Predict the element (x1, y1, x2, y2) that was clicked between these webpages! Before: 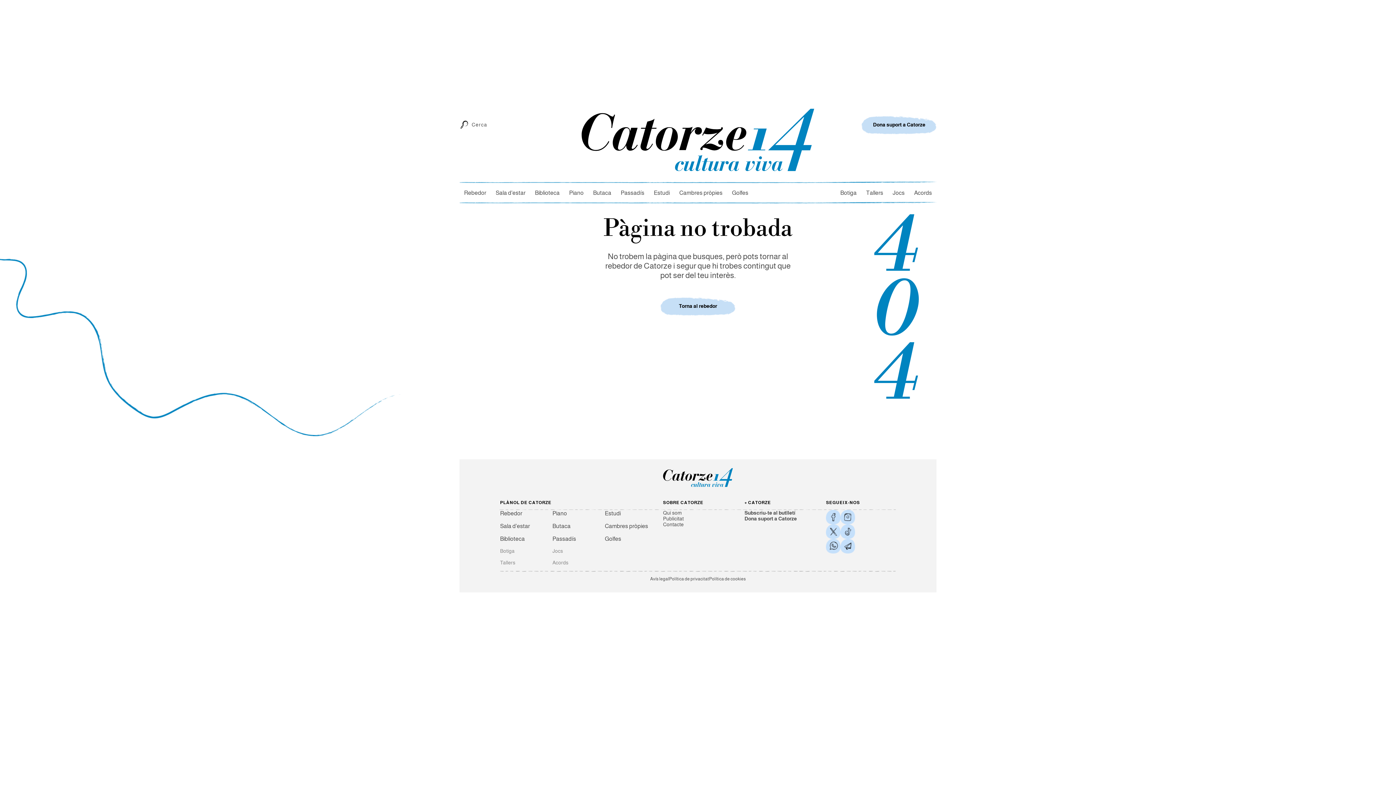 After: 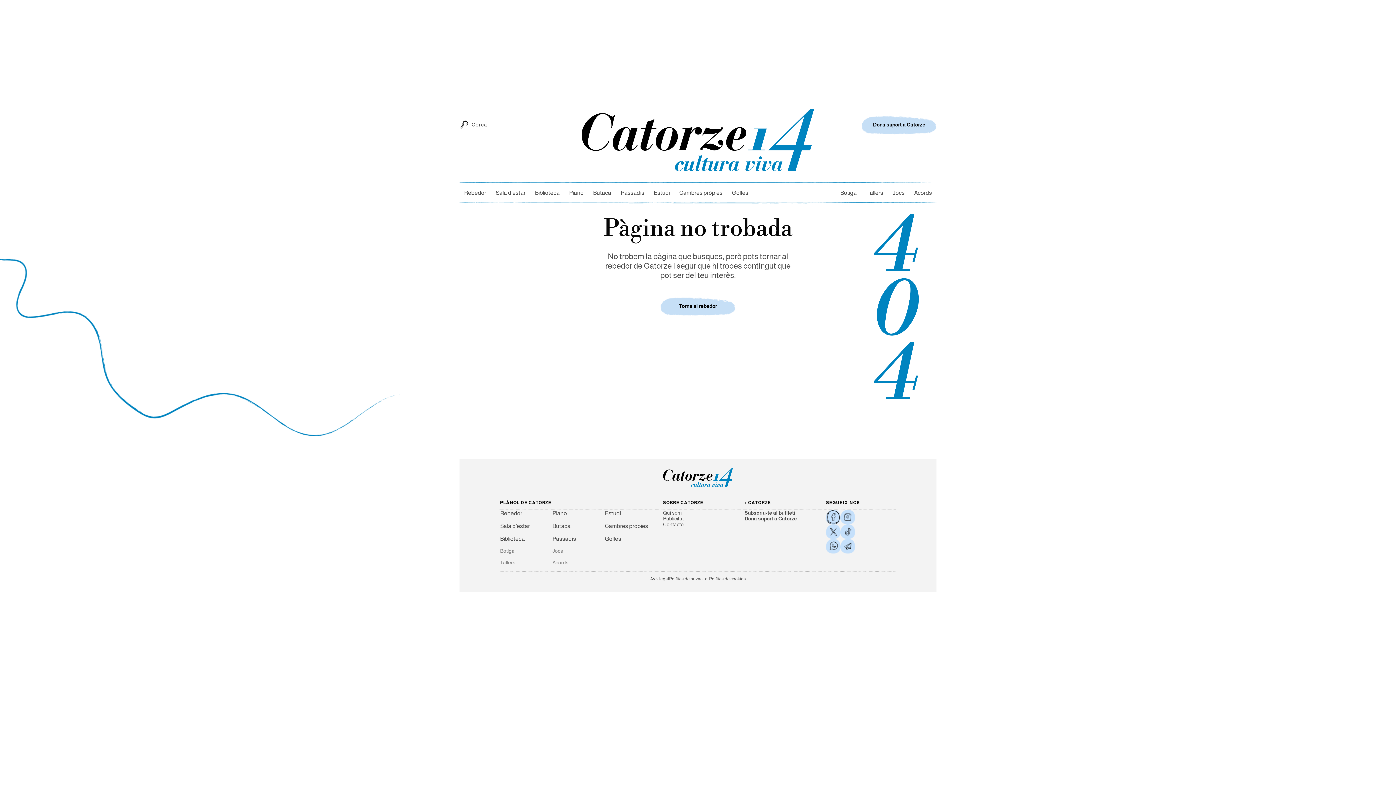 Action: bbox: (826, 510, 840, 524)